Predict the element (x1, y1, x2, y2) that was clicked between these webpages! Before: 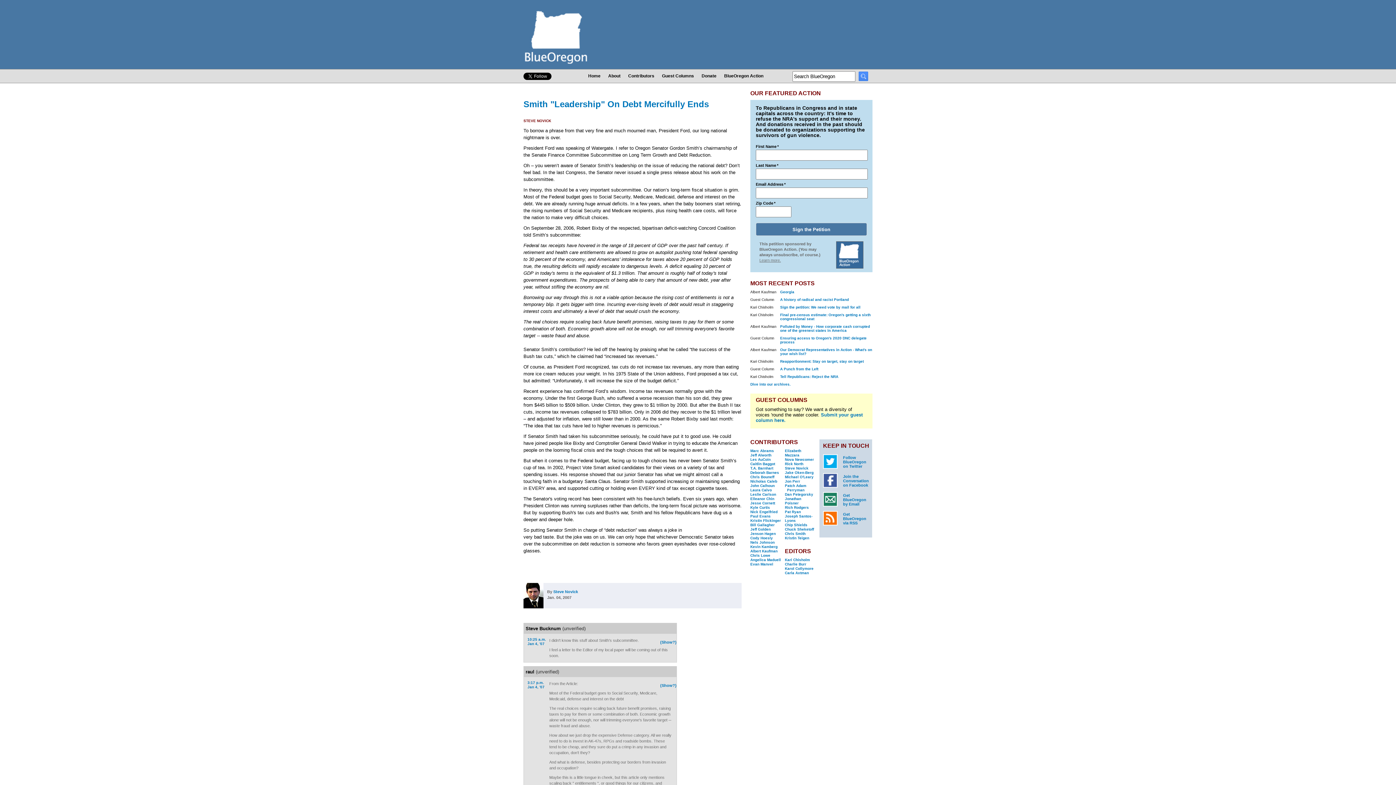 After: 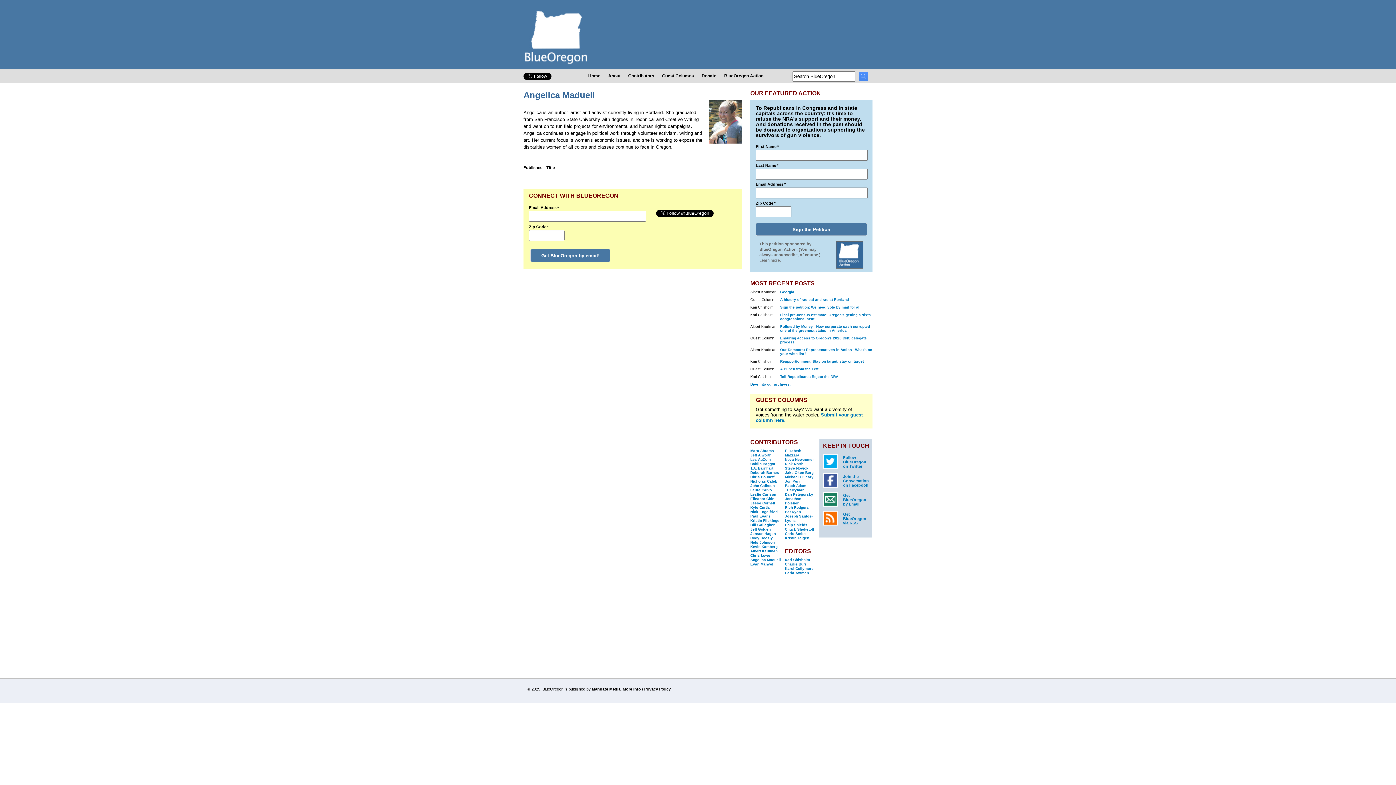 Action: label: Angelica Maduell bbox: (750, 558, 781, 562)